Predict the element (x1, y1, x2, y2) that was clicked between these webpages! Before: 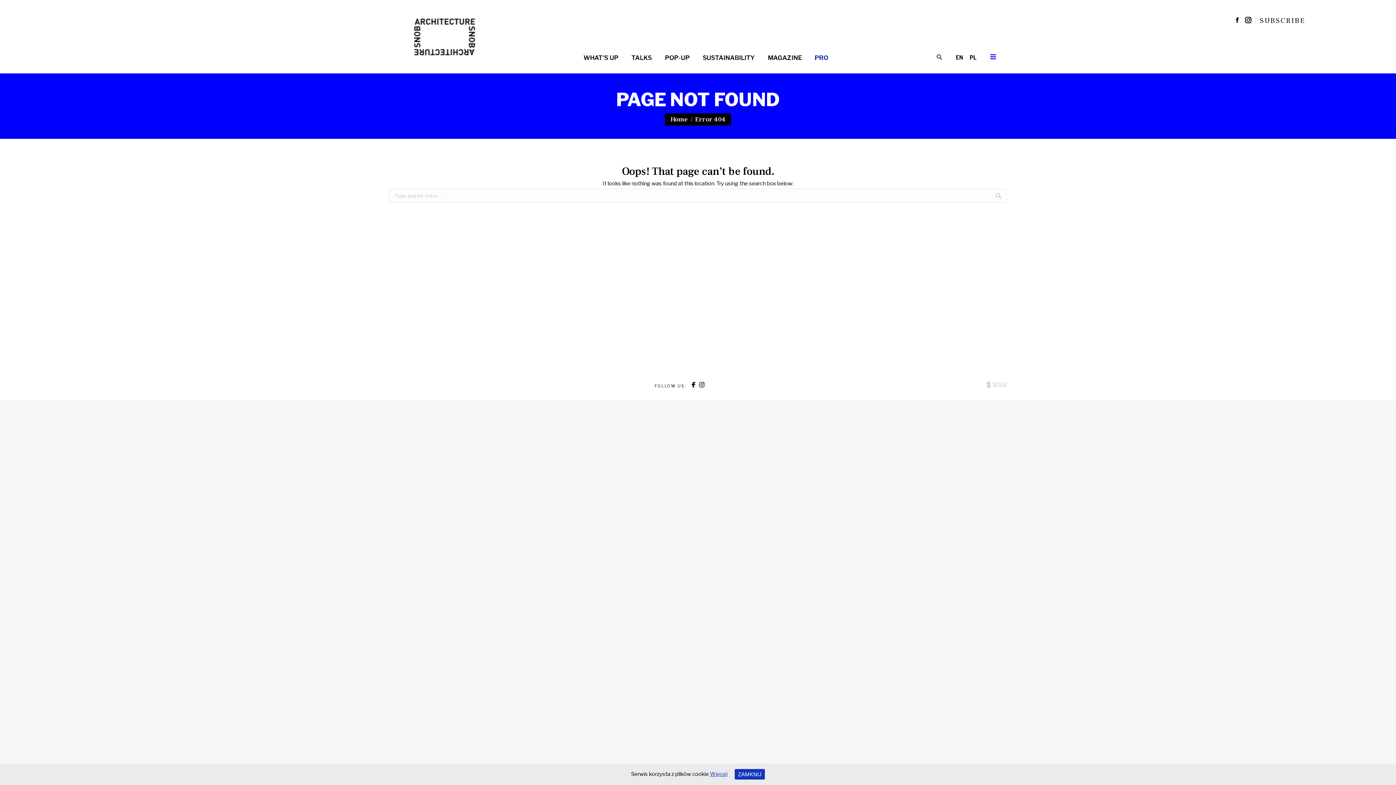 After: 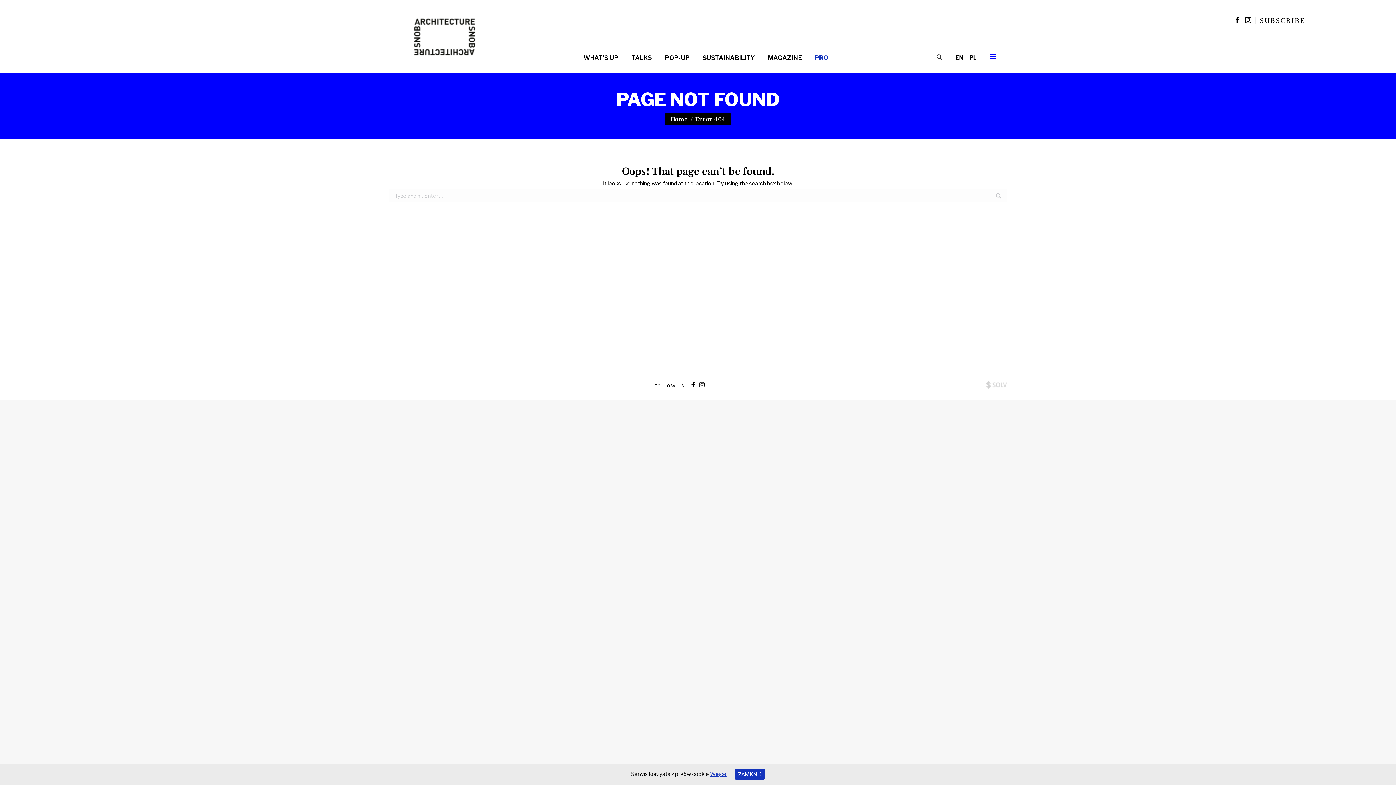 Action: bbox: (996, 193, 1001, 198)